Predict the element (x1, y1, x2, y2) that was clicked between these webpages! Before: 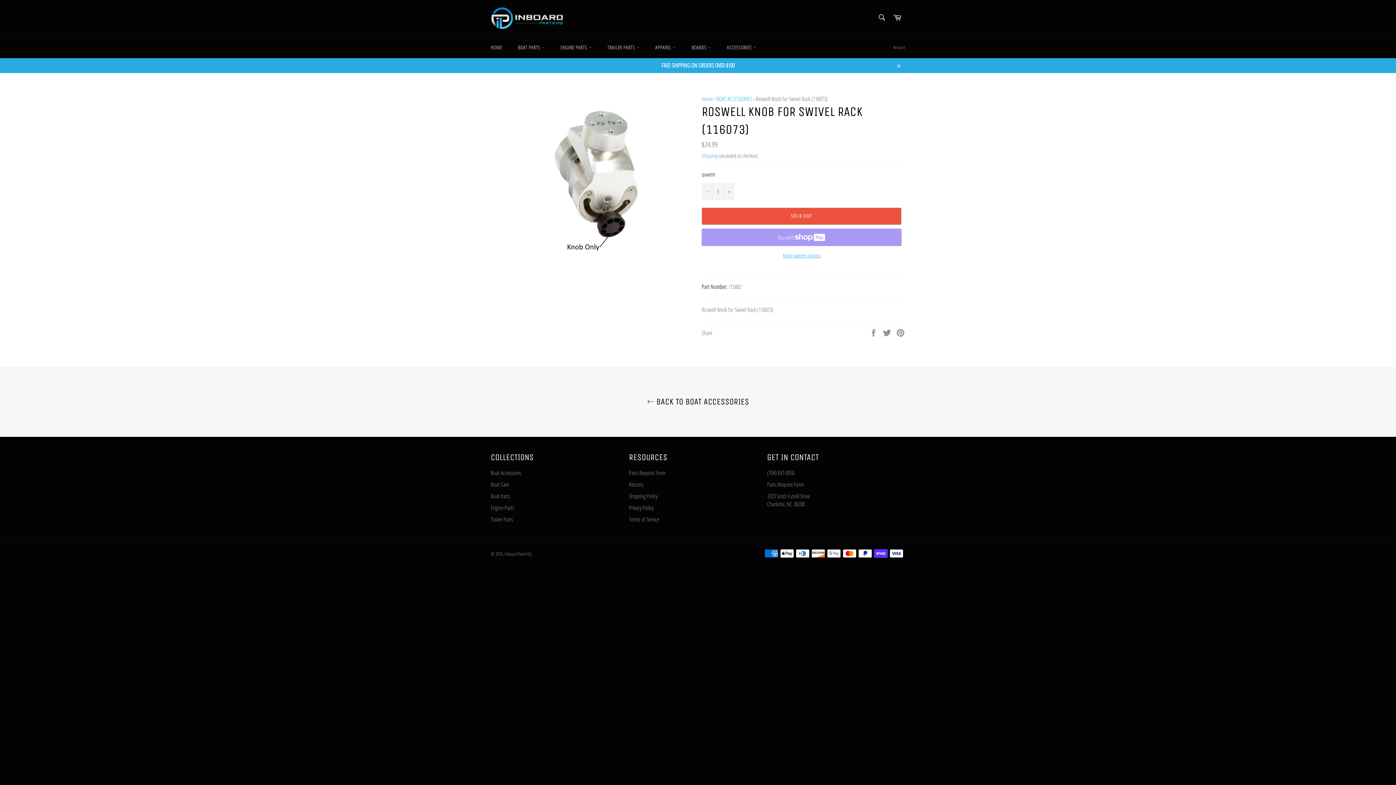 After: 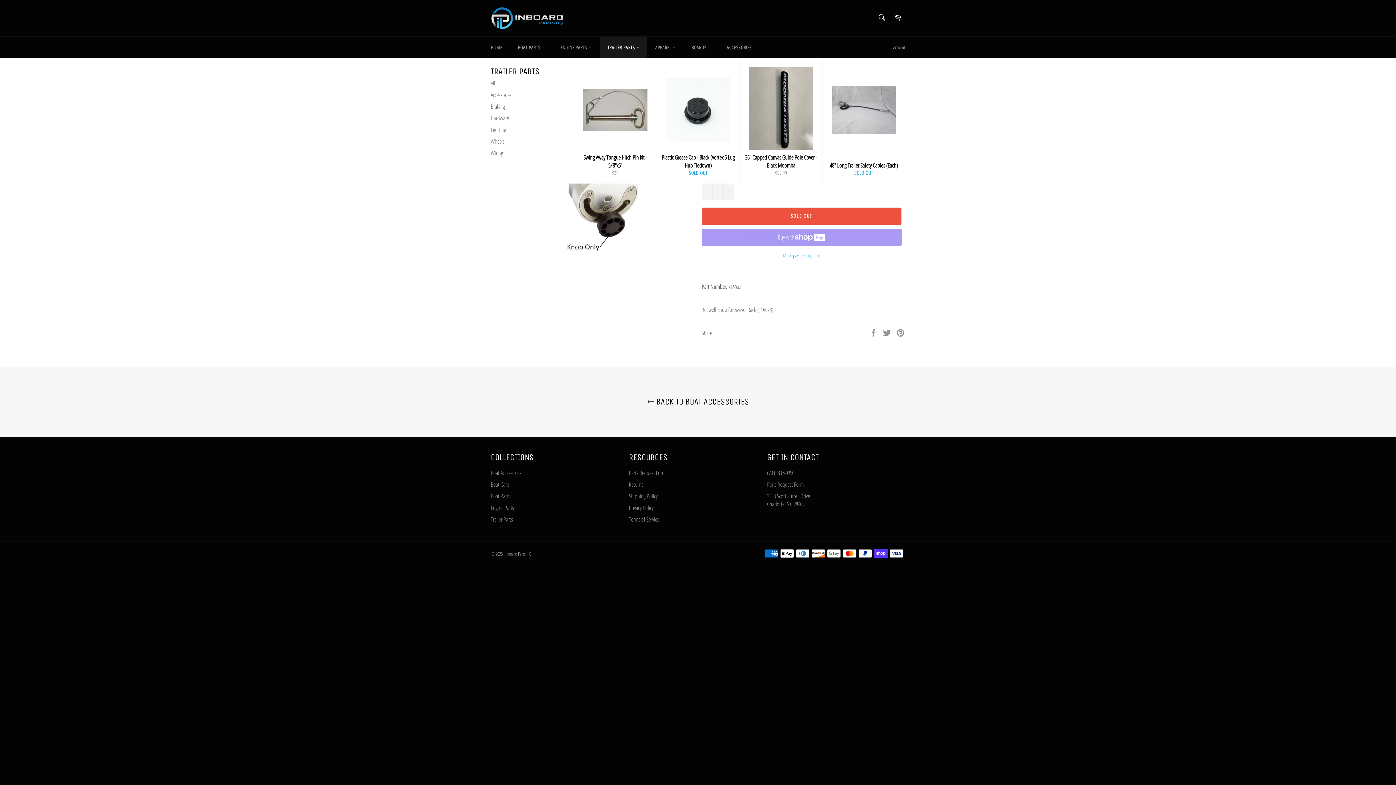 Action: bbox: (600, 36, 646, 58) label: TRAILER PARTS 